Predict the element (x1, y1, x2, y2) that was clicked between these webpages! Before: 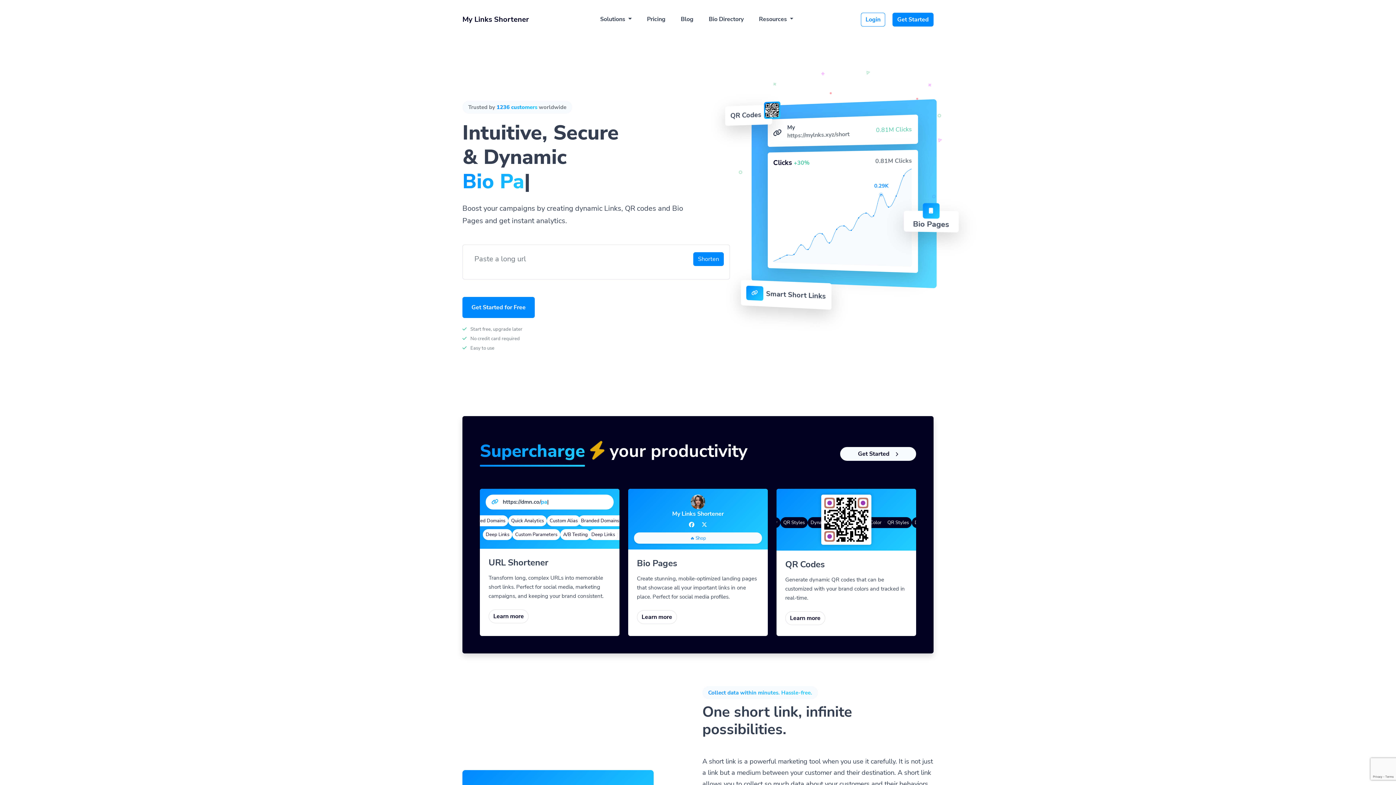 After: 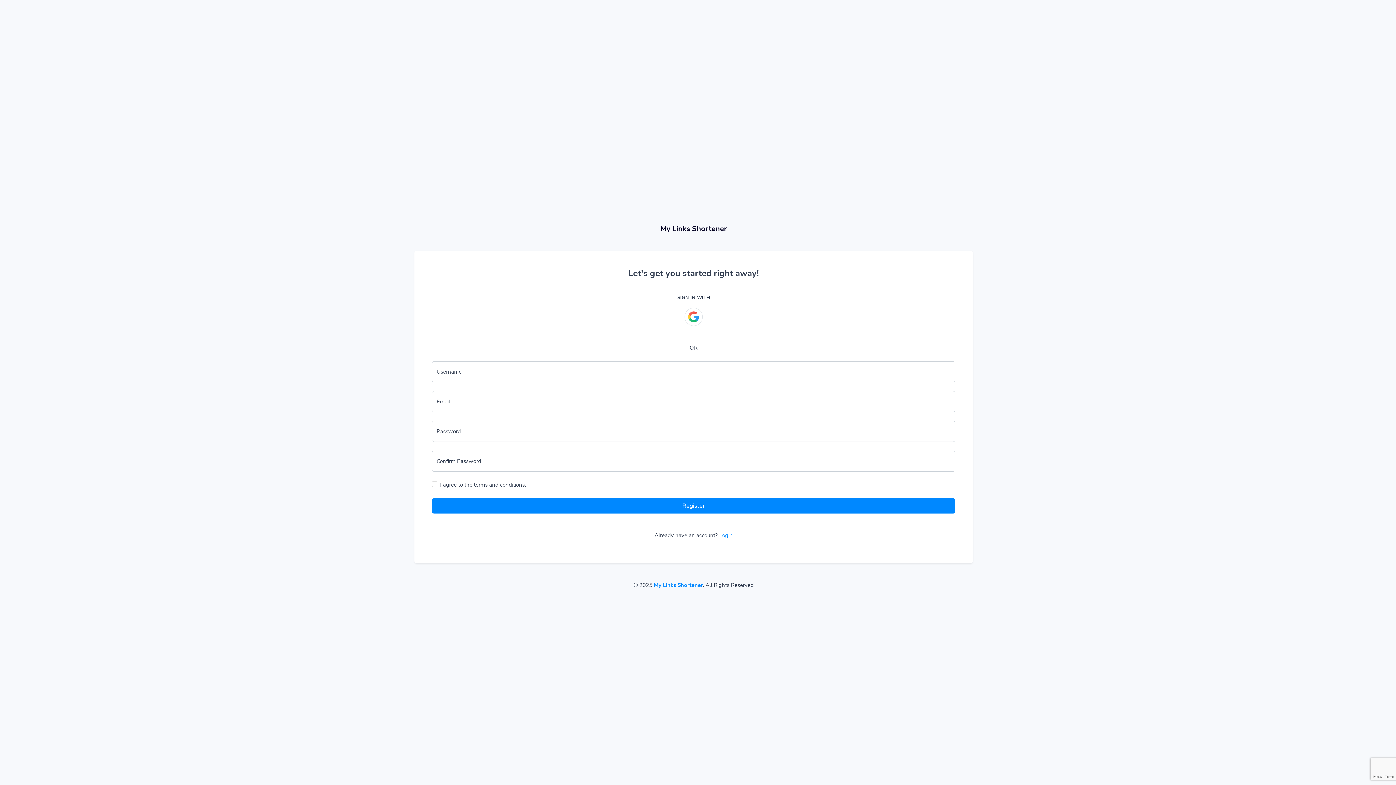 Action: bbox: (892, 12, 933, 26) label: Get Started